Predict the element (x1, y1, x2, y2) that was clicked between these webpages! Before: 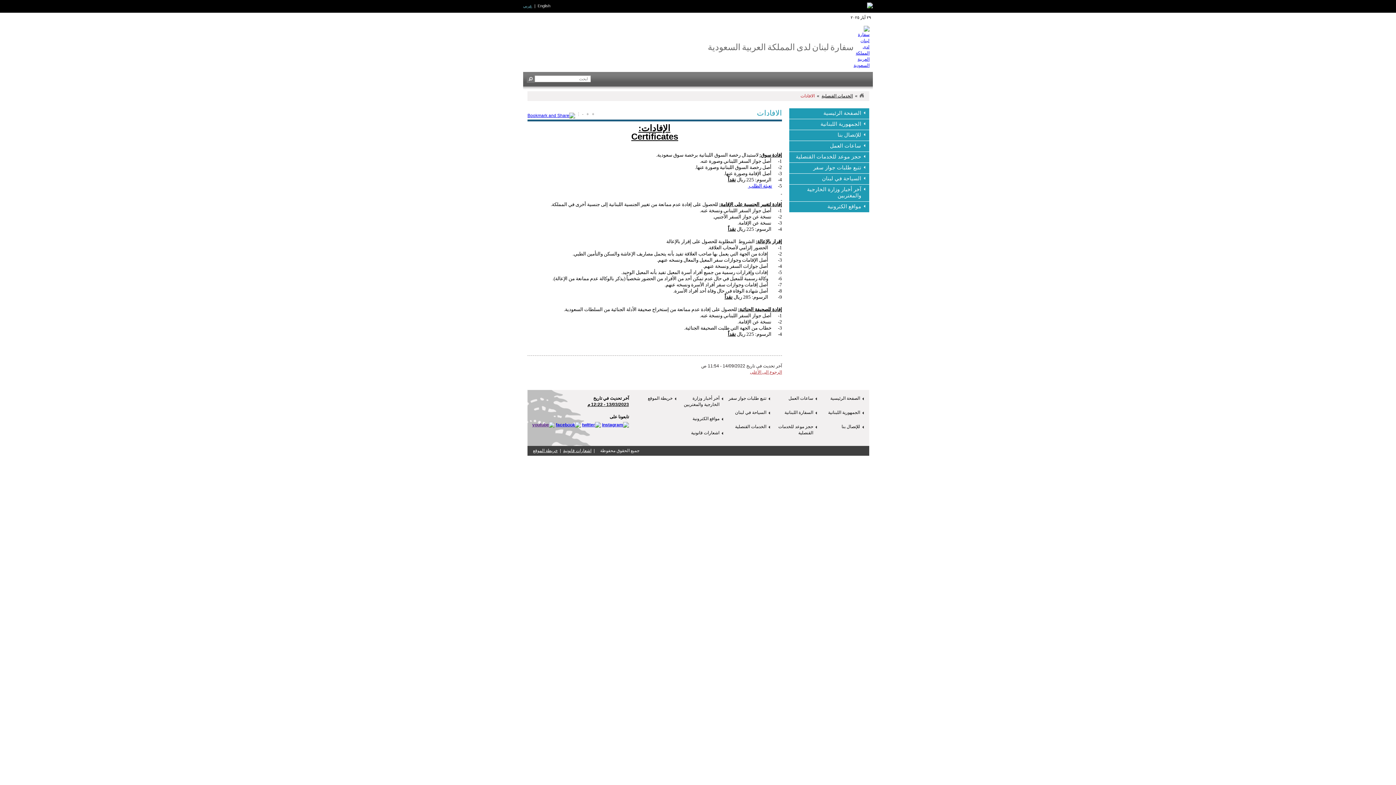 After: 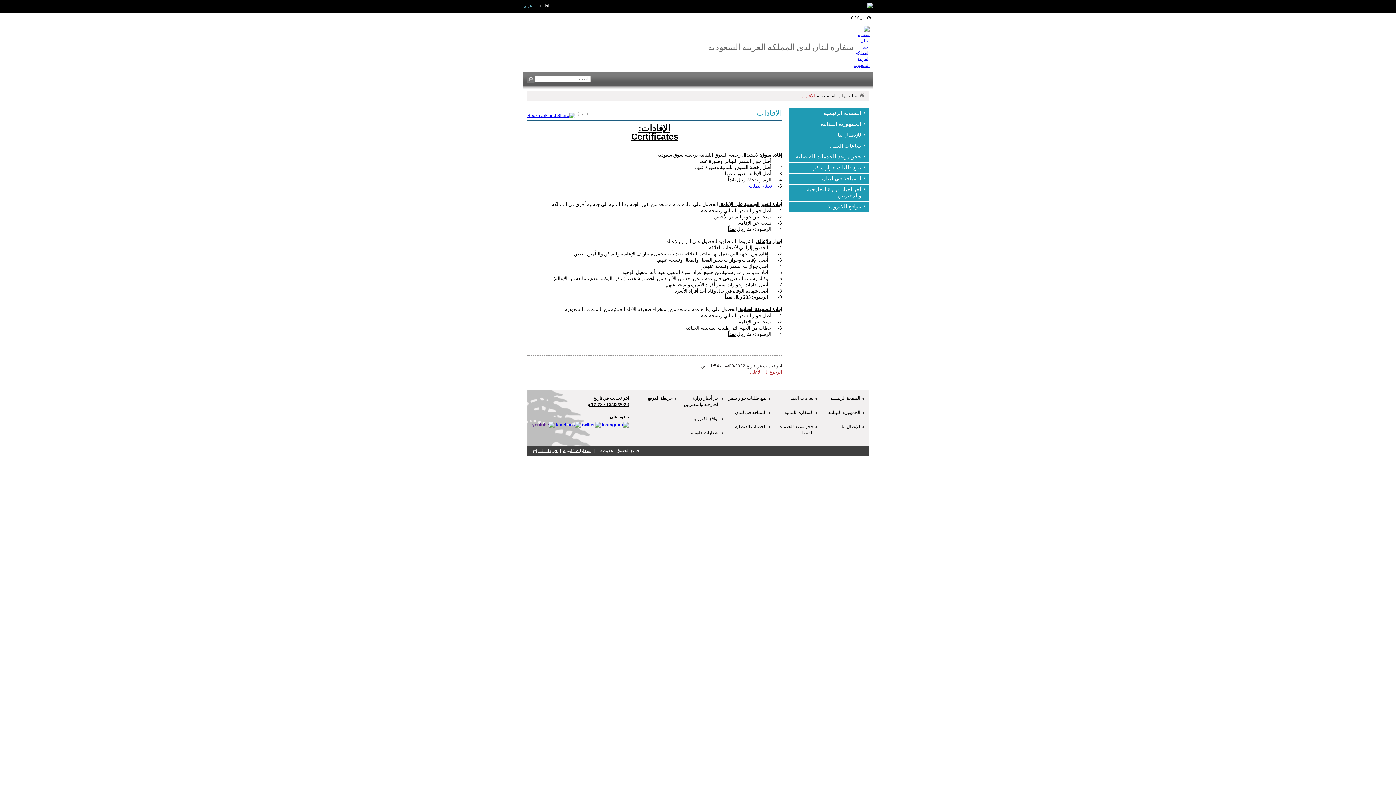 Action: bbox: (556, 422, 581, 427)